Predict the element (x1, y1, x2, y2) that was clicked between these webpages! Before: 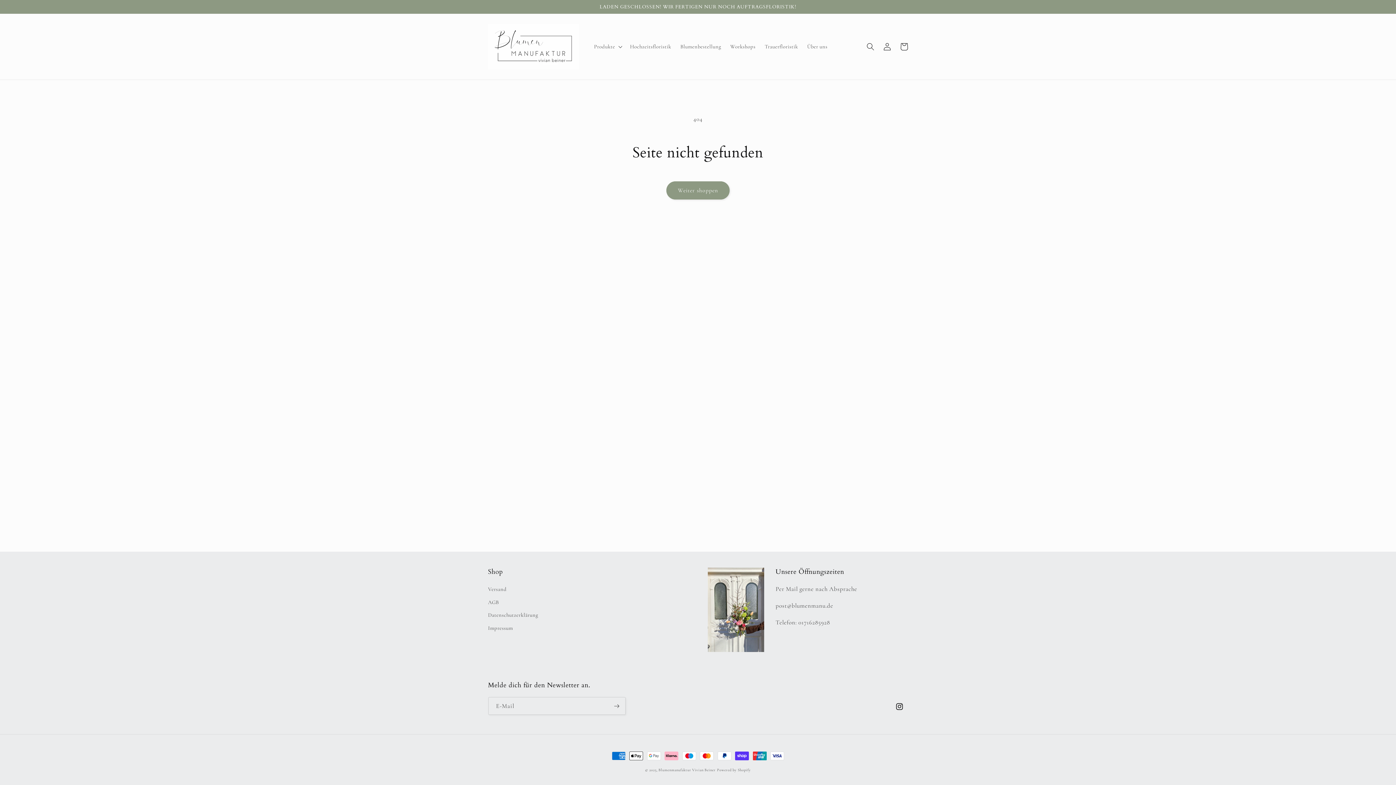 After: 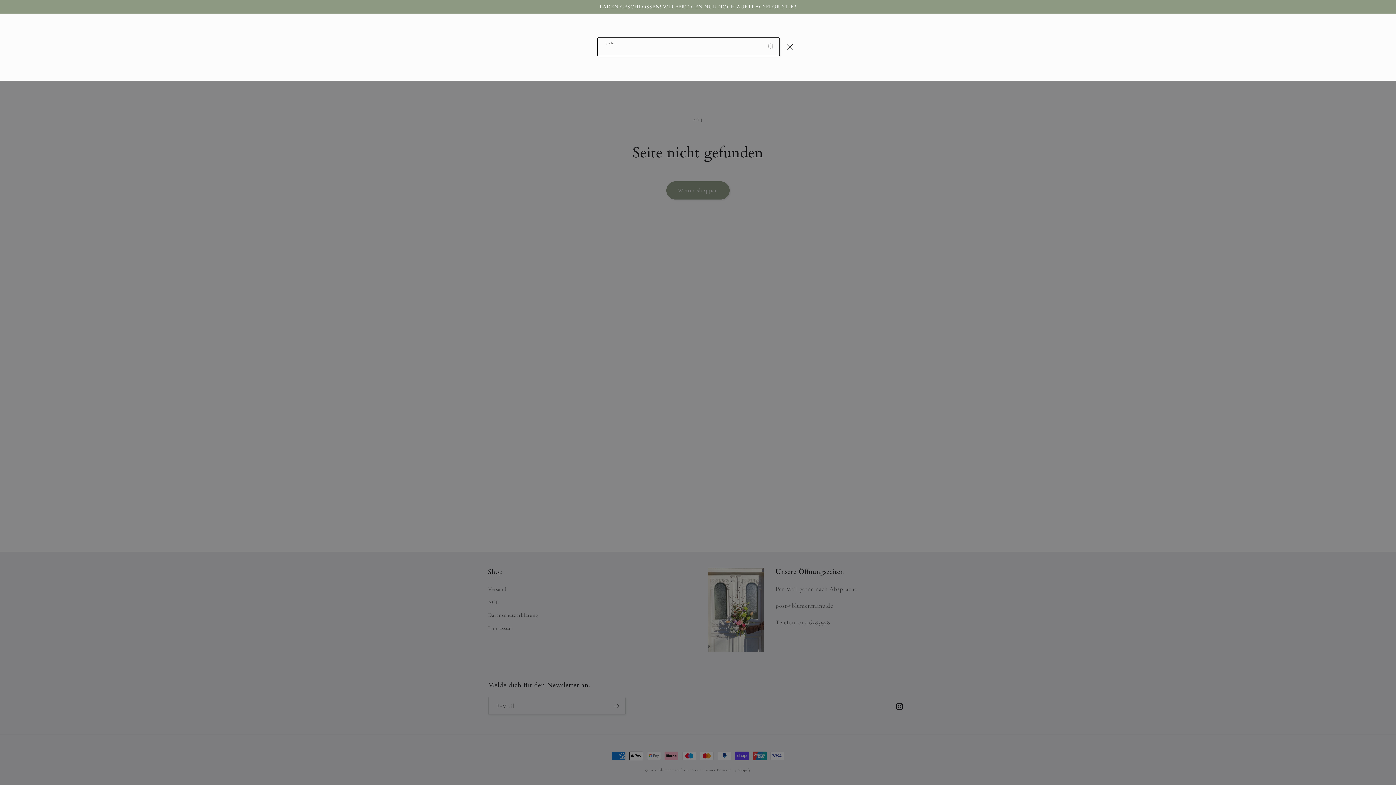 Action: label: Suchen bbox: (862, 38, 879, 55)